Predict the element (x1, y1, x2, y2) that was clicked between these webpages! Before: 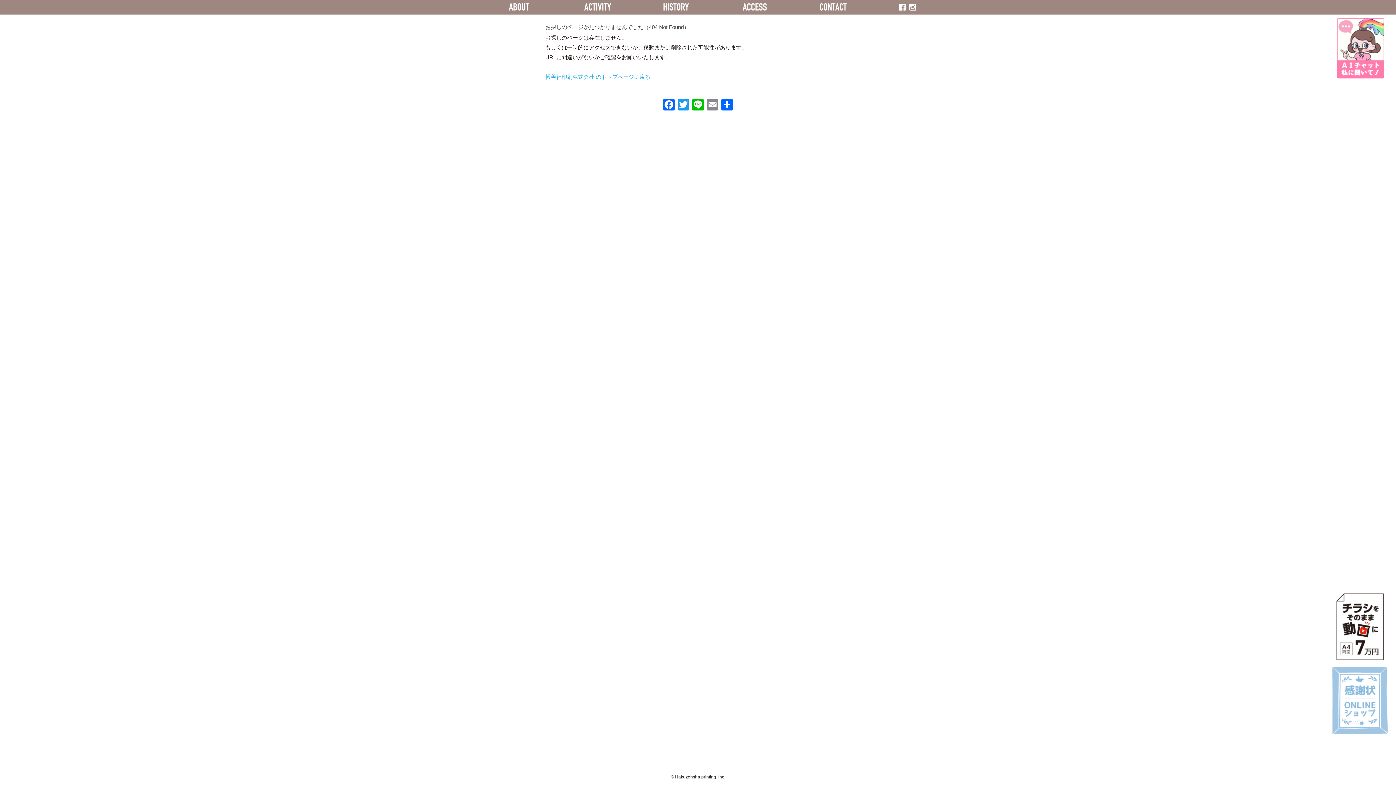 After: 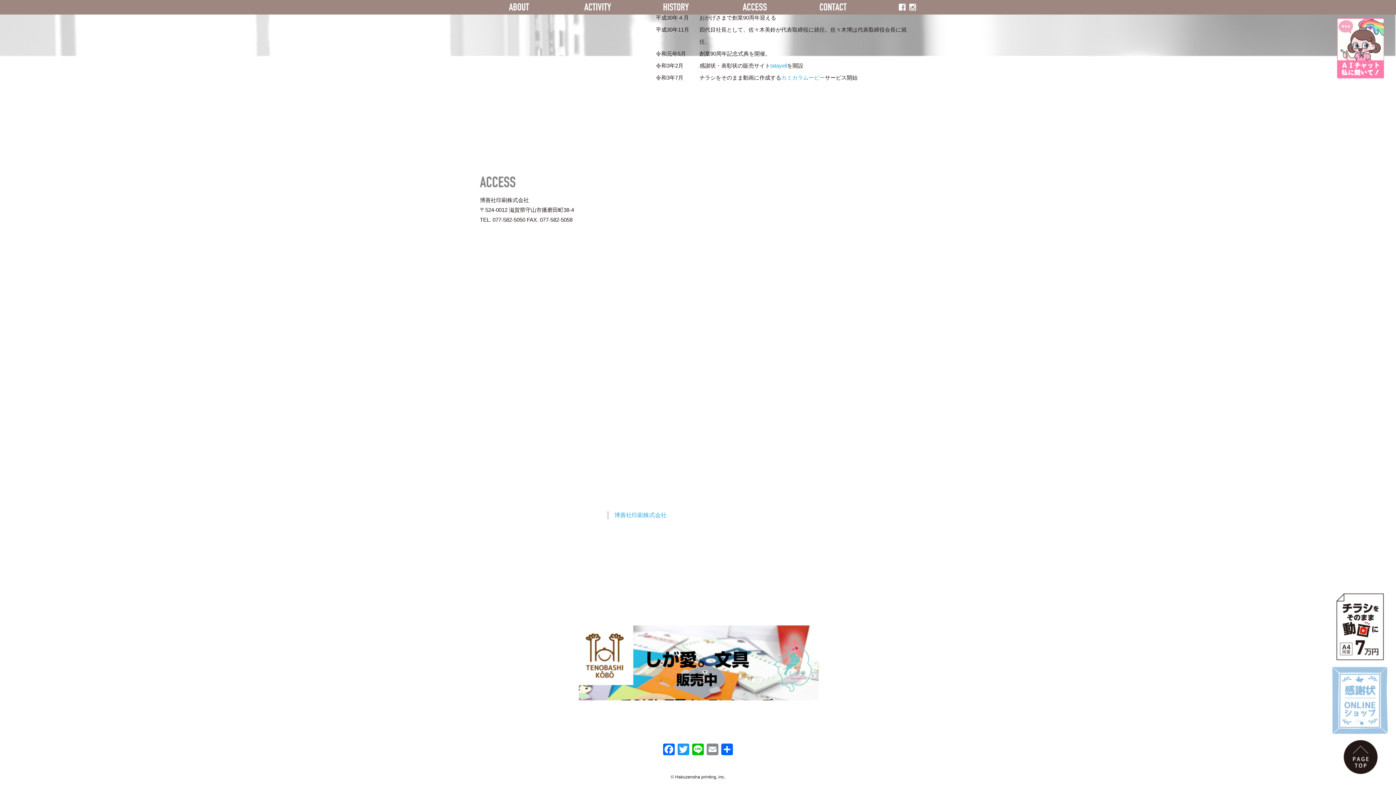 Action: label: ACCESS bbox: (715, 0, 794, 14)